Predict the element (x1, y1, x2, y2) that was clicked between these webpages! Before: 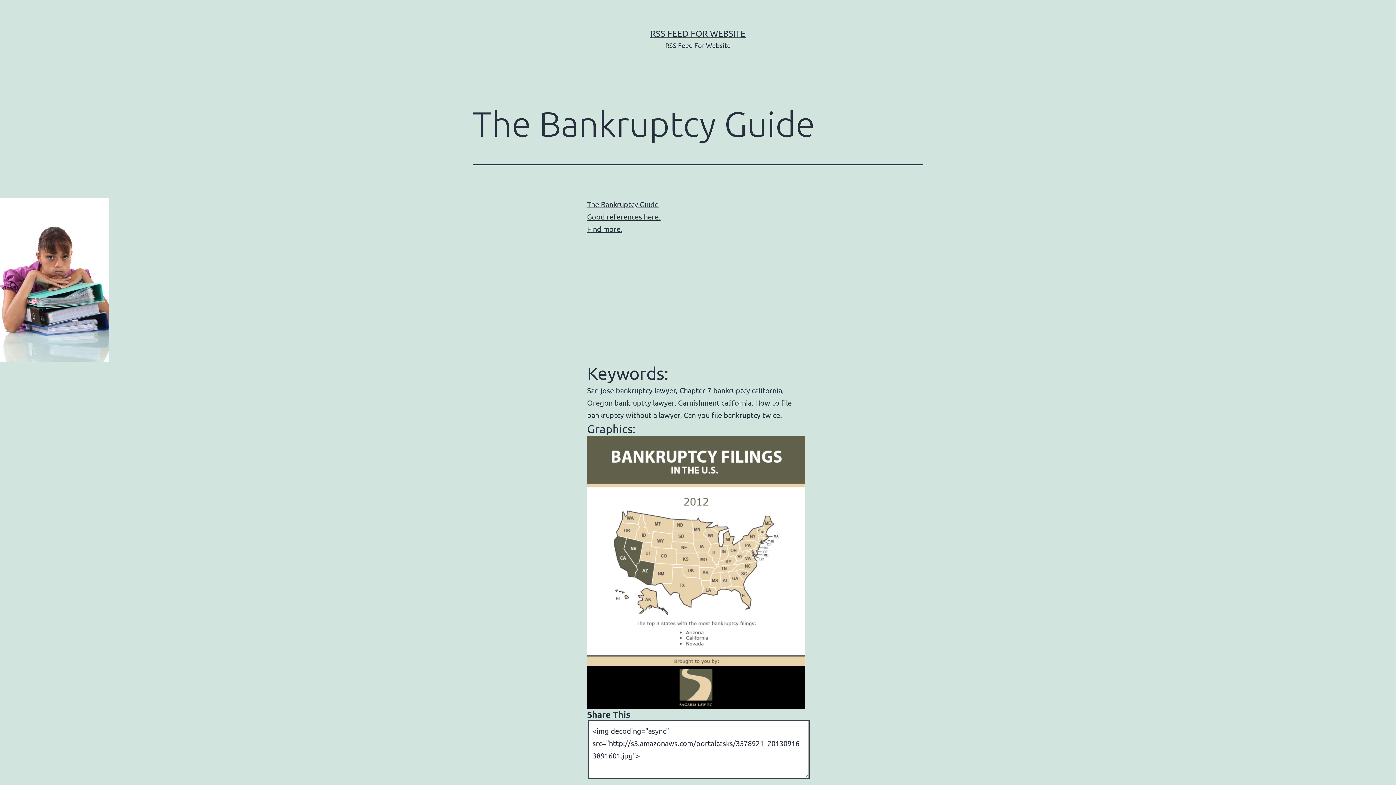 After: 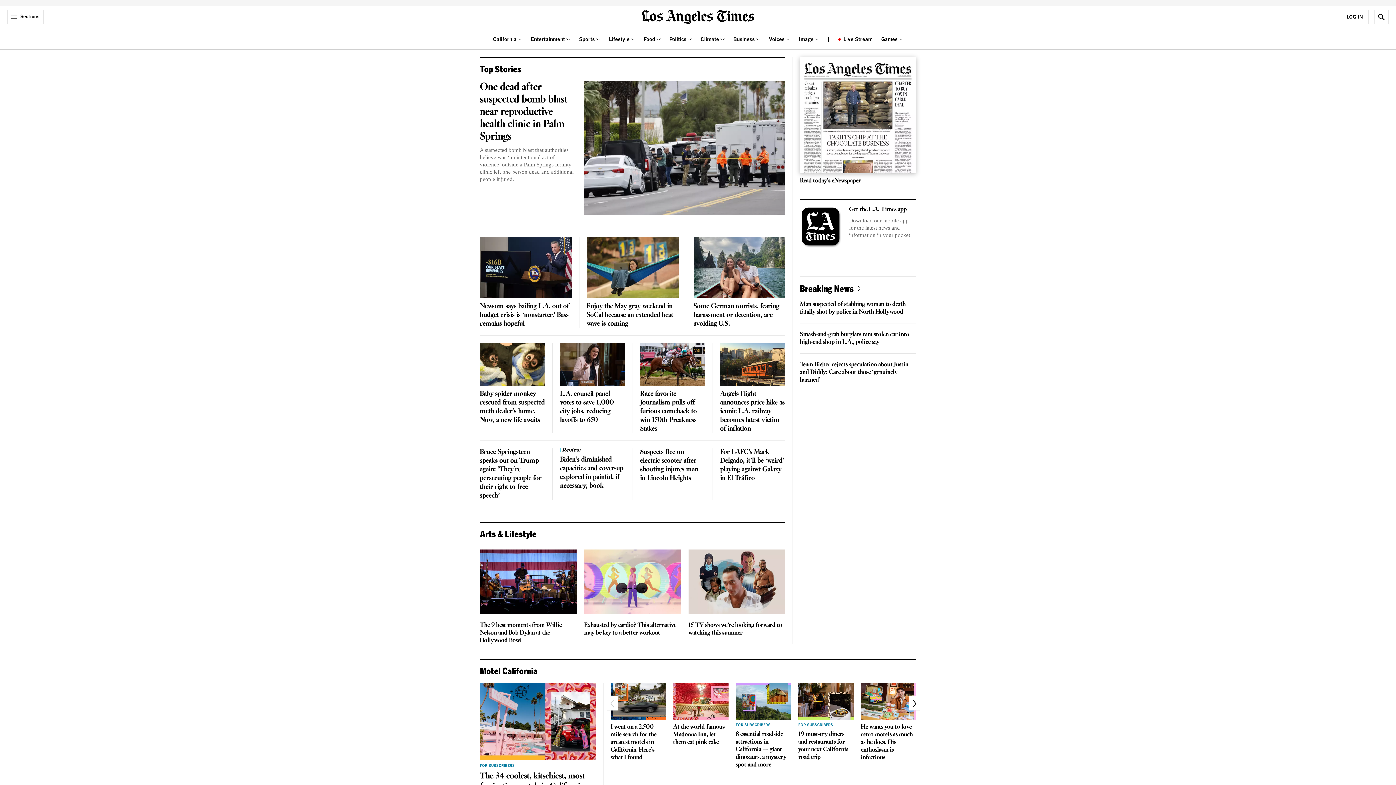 Action: label: Find more. bbox: (587, 224, 622, 233)